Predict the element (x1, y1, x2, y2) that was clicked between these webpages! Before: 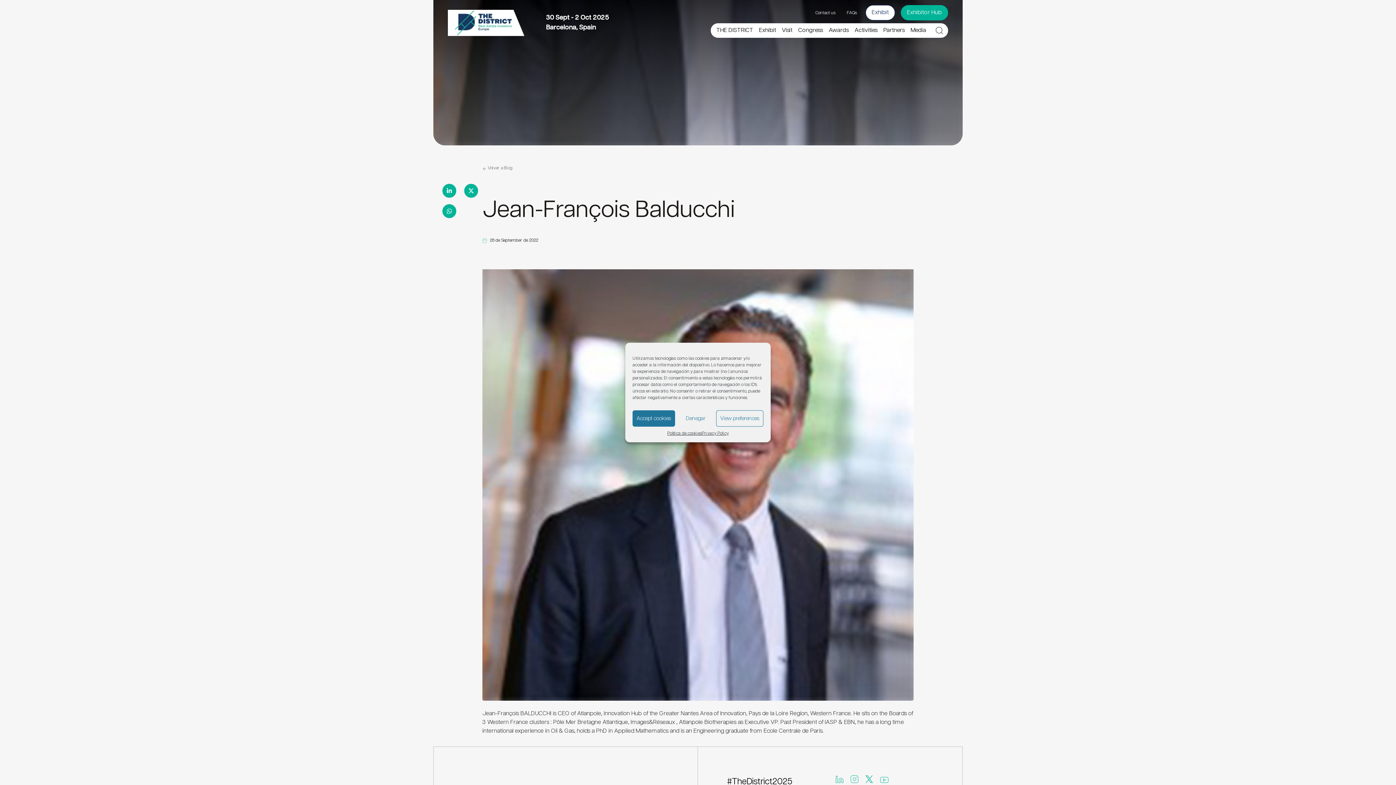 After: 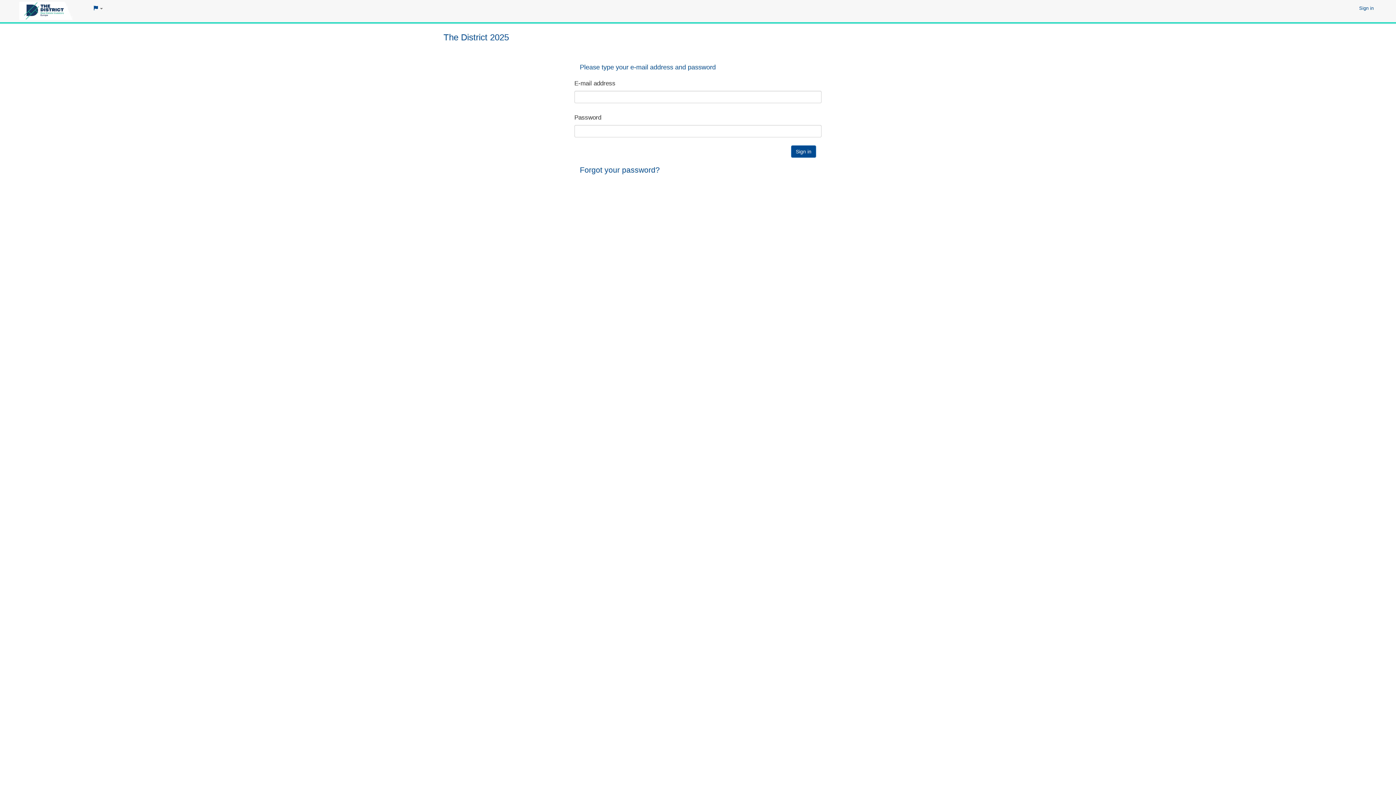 Action: bbox: (901, 9, 948, 15) label: Exhibitor Hub